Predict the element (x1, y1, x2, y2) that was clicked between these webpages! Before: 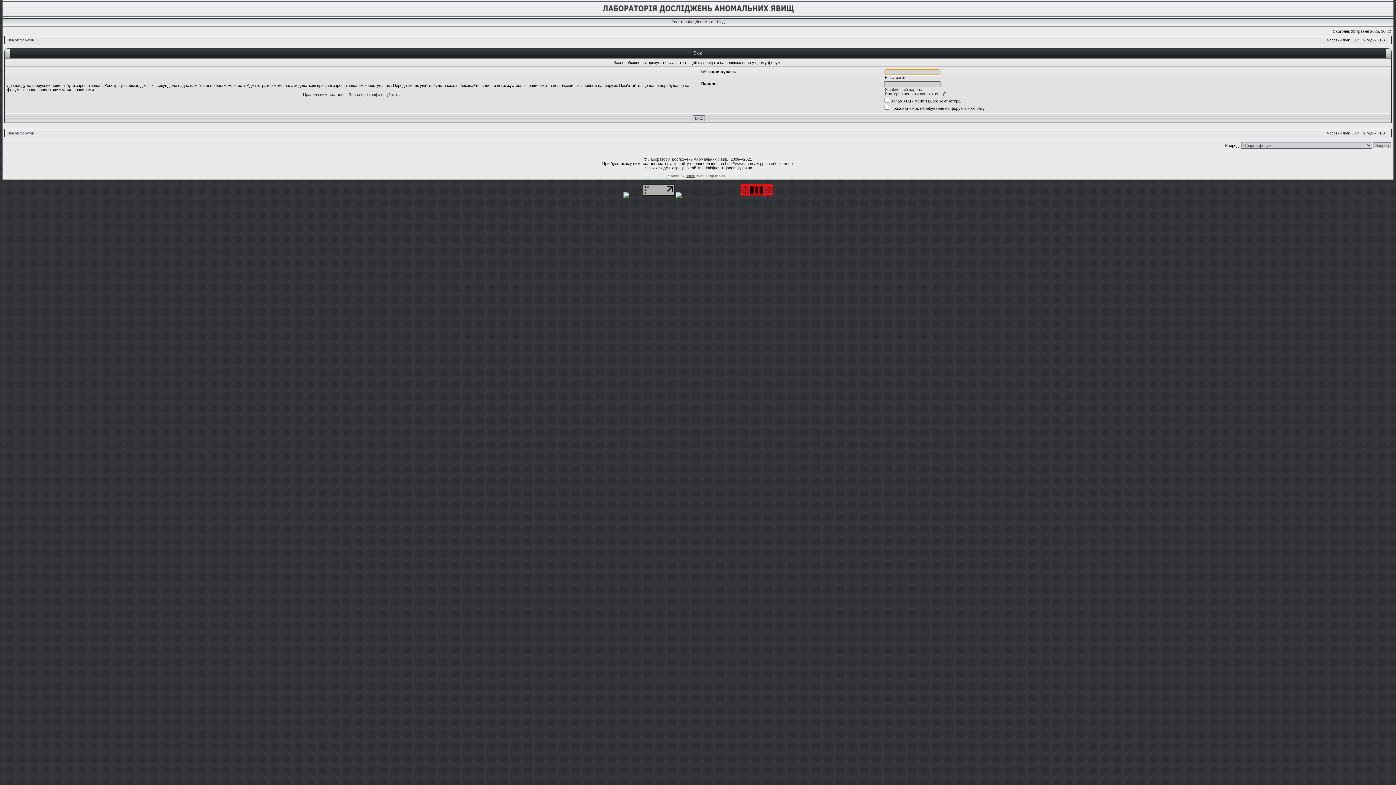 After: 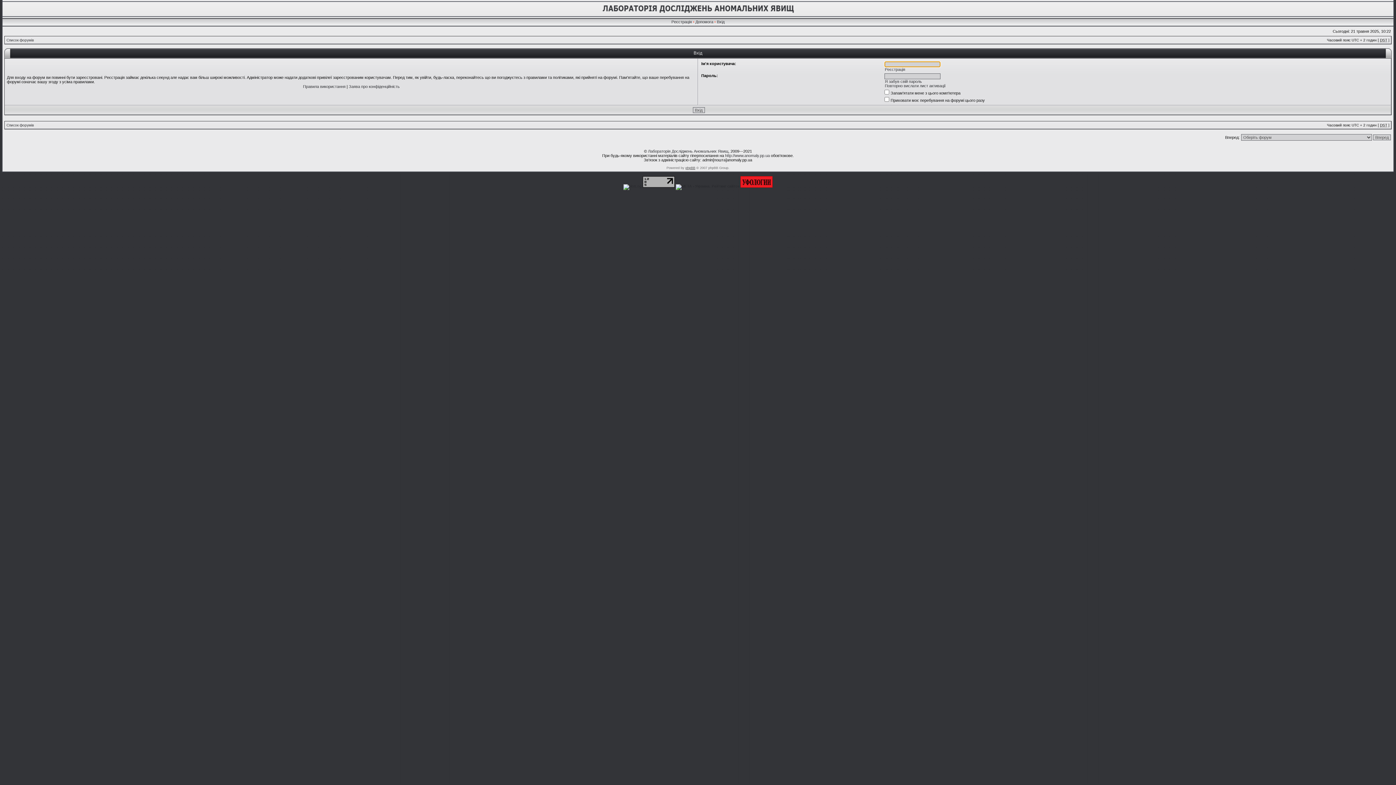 Action: bbox: (717, 19, 724, 24) label: Вхід